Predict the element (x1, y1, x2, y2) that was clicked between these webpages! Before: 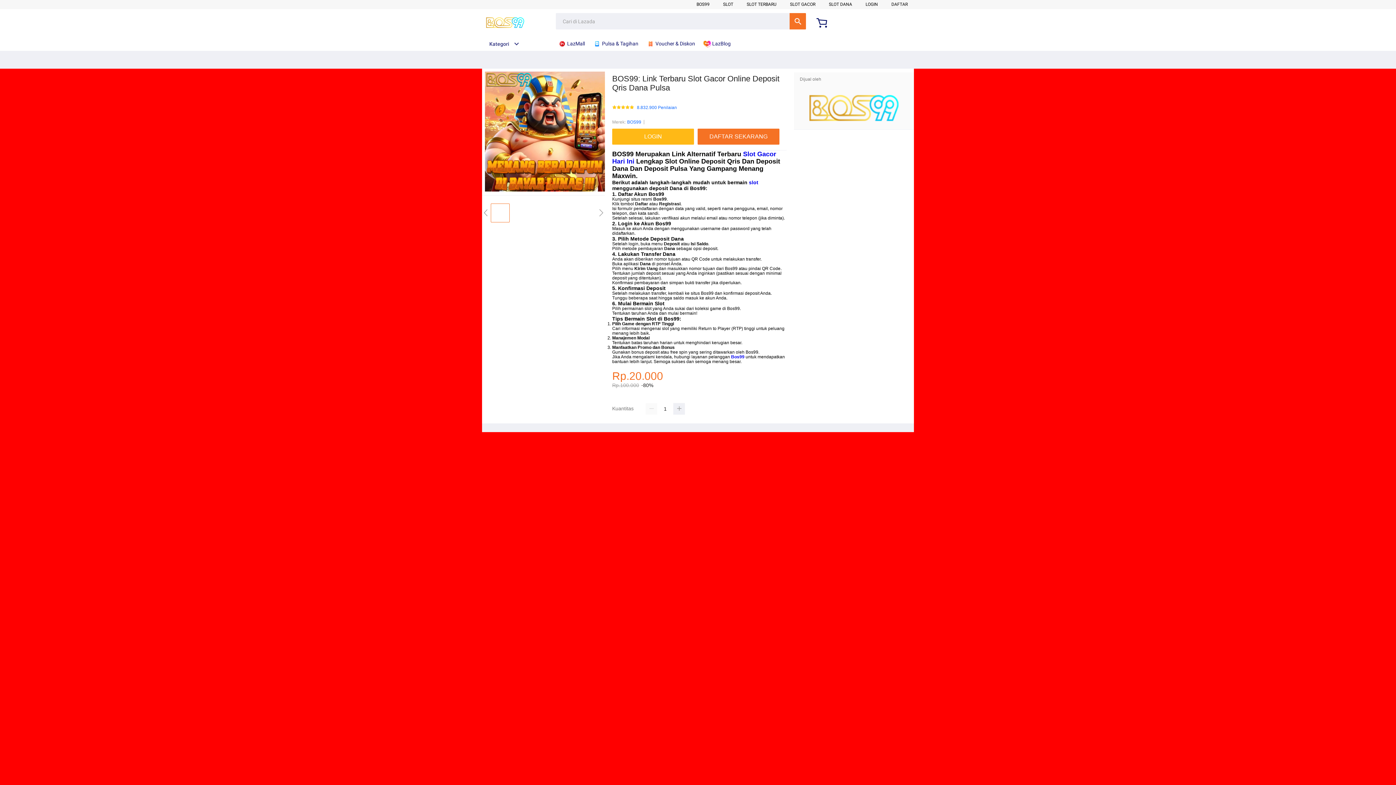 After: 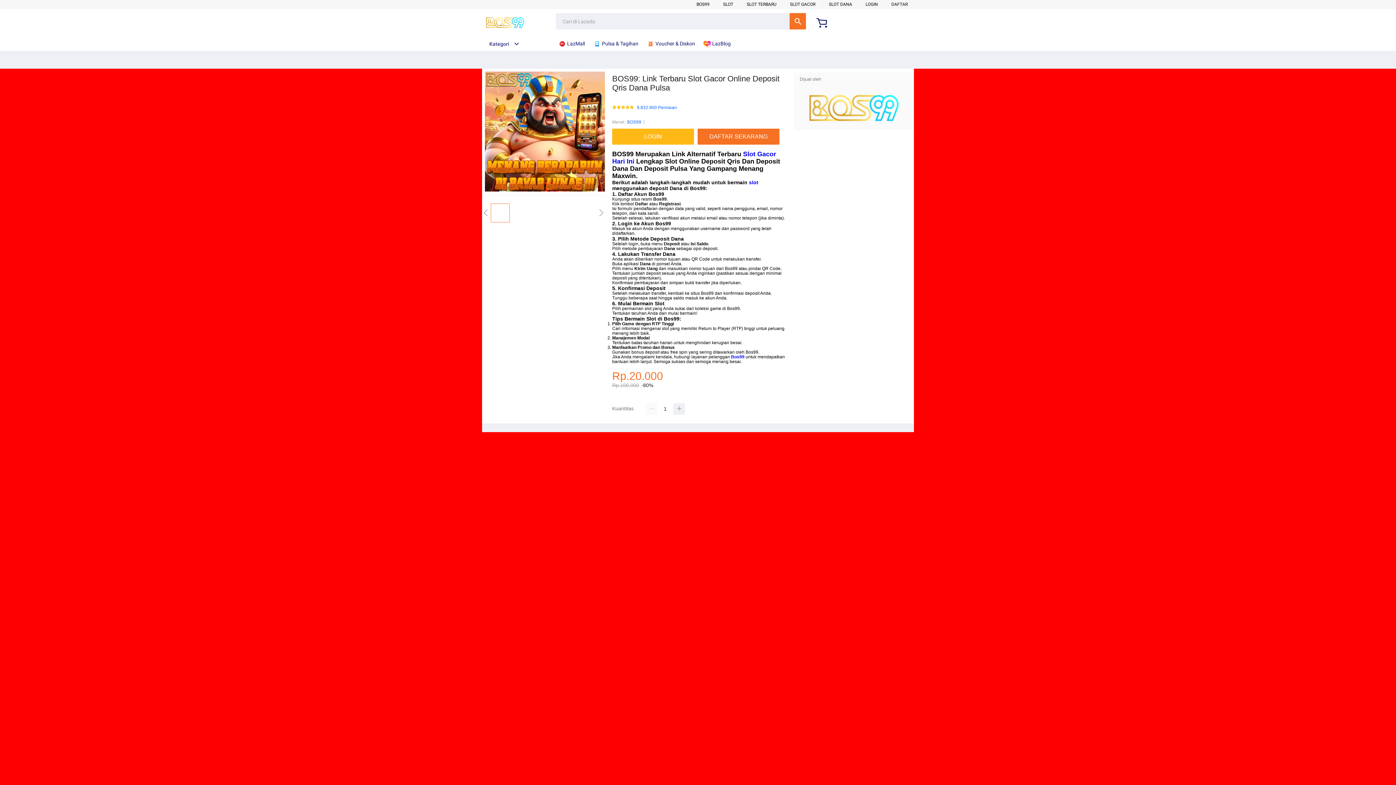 Action: bbox: (482, 15, 528, 30)